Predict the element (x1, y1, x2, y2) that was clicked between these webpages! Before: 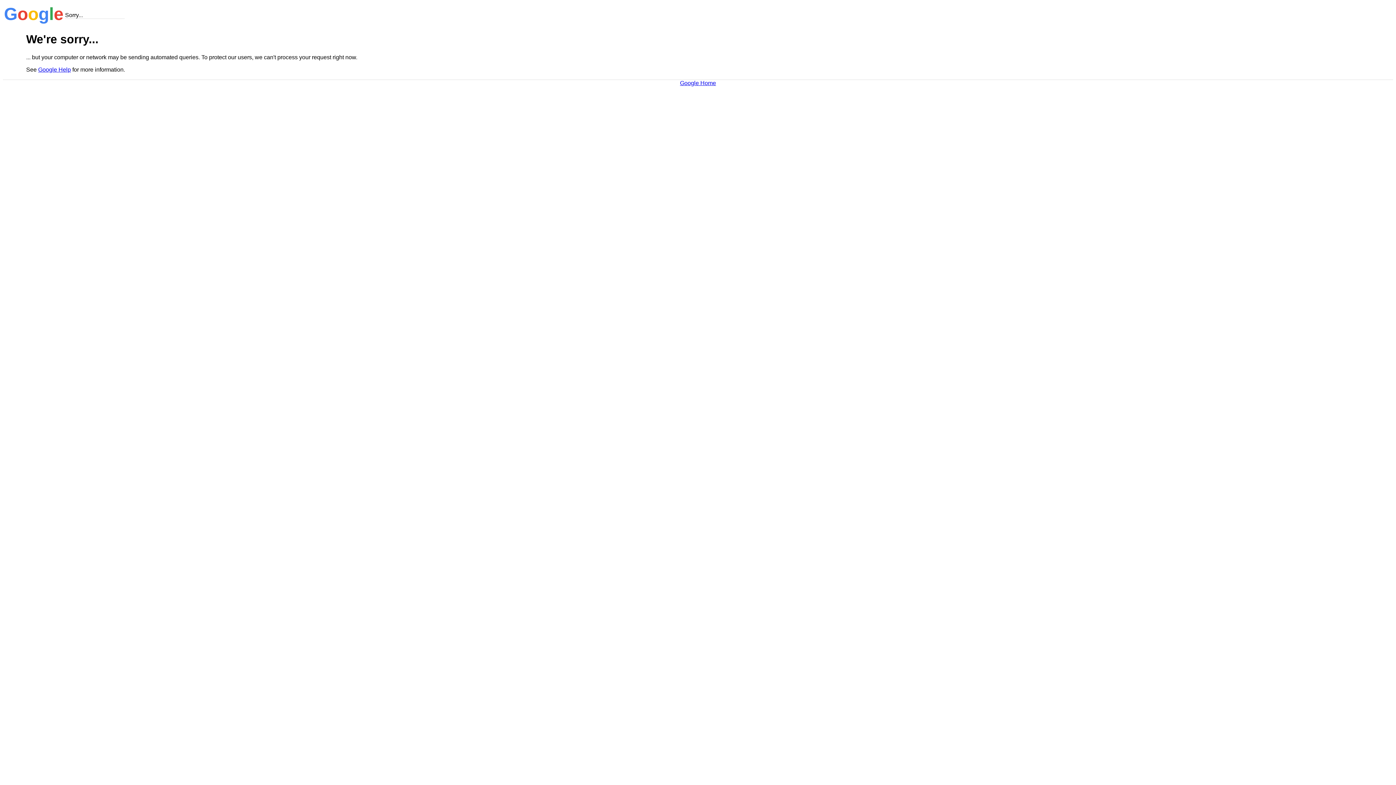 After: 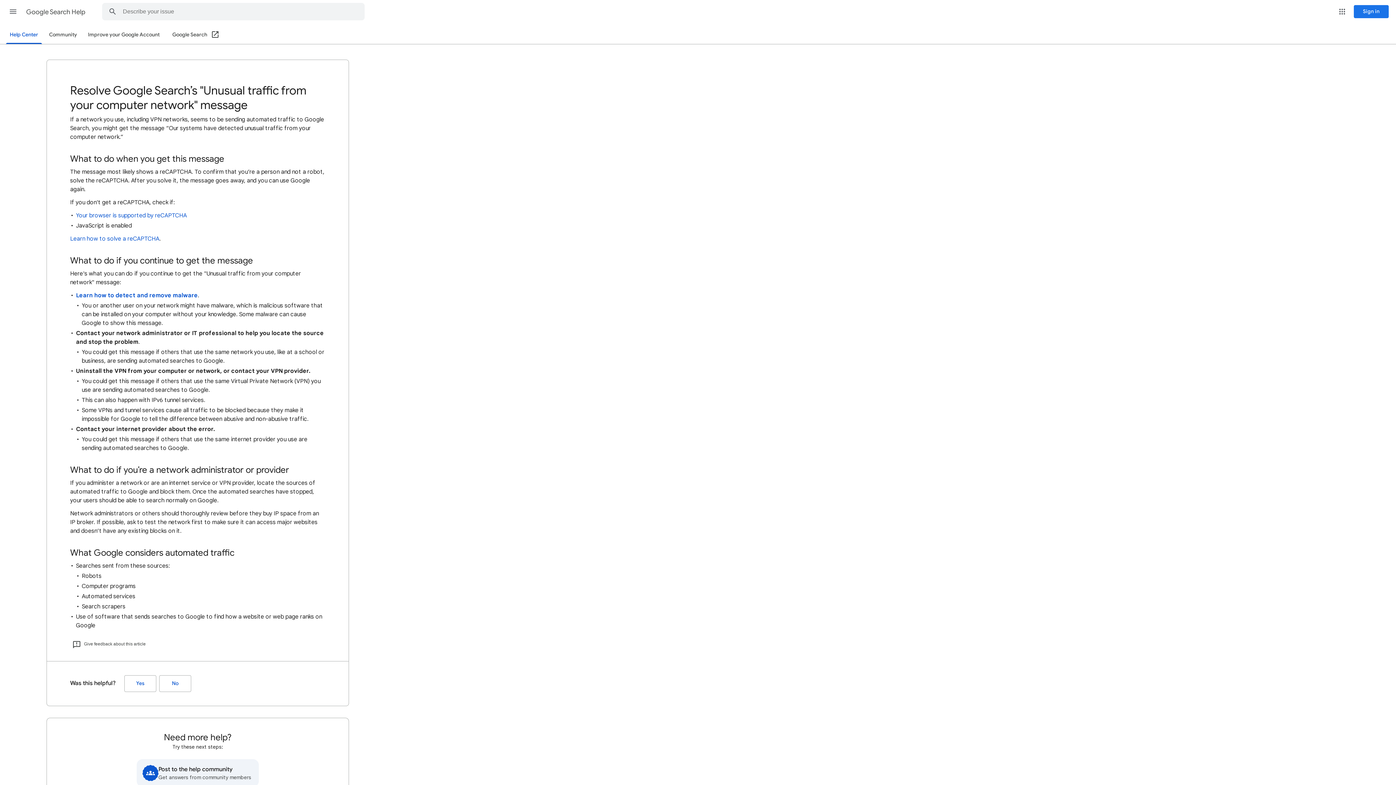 Action: label: Google Help bbox: (38, 66, 70, 72)